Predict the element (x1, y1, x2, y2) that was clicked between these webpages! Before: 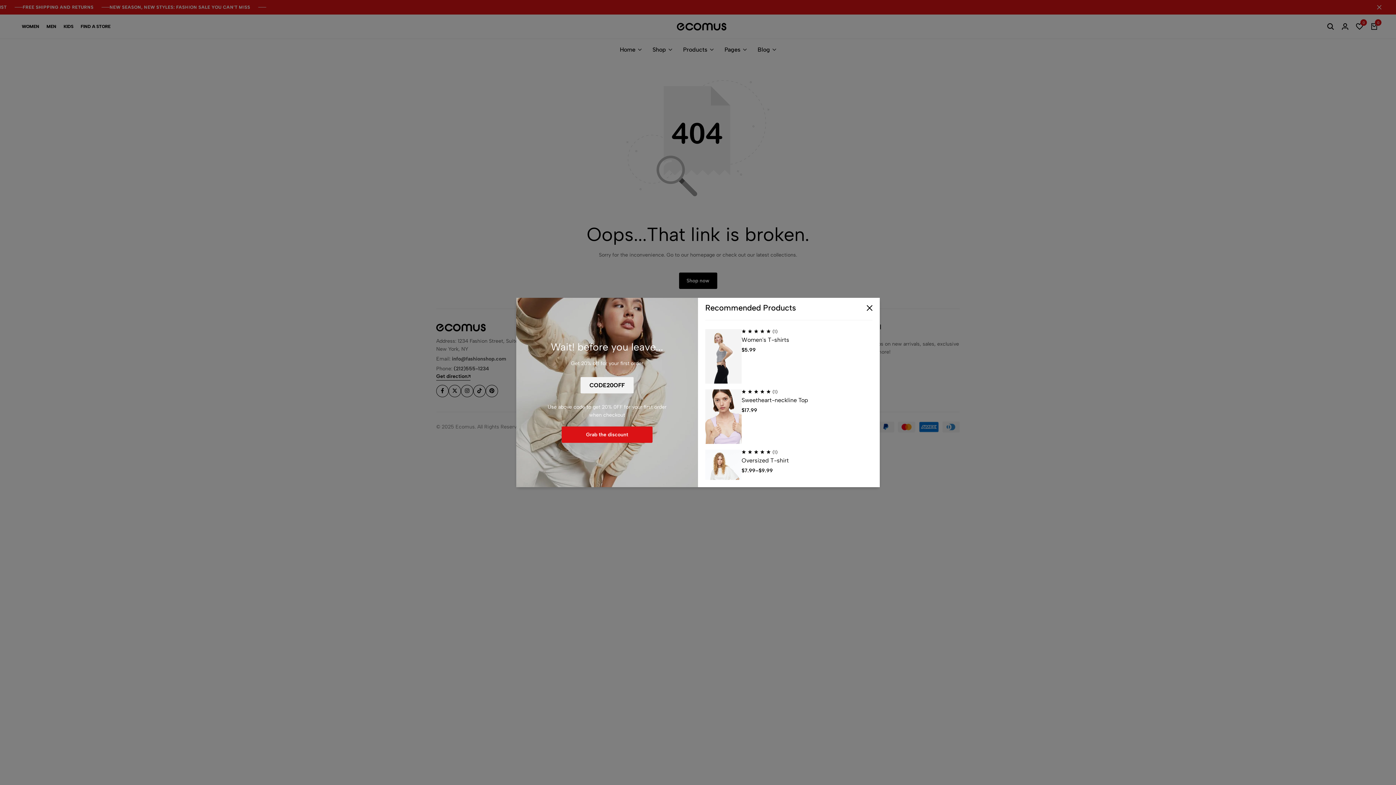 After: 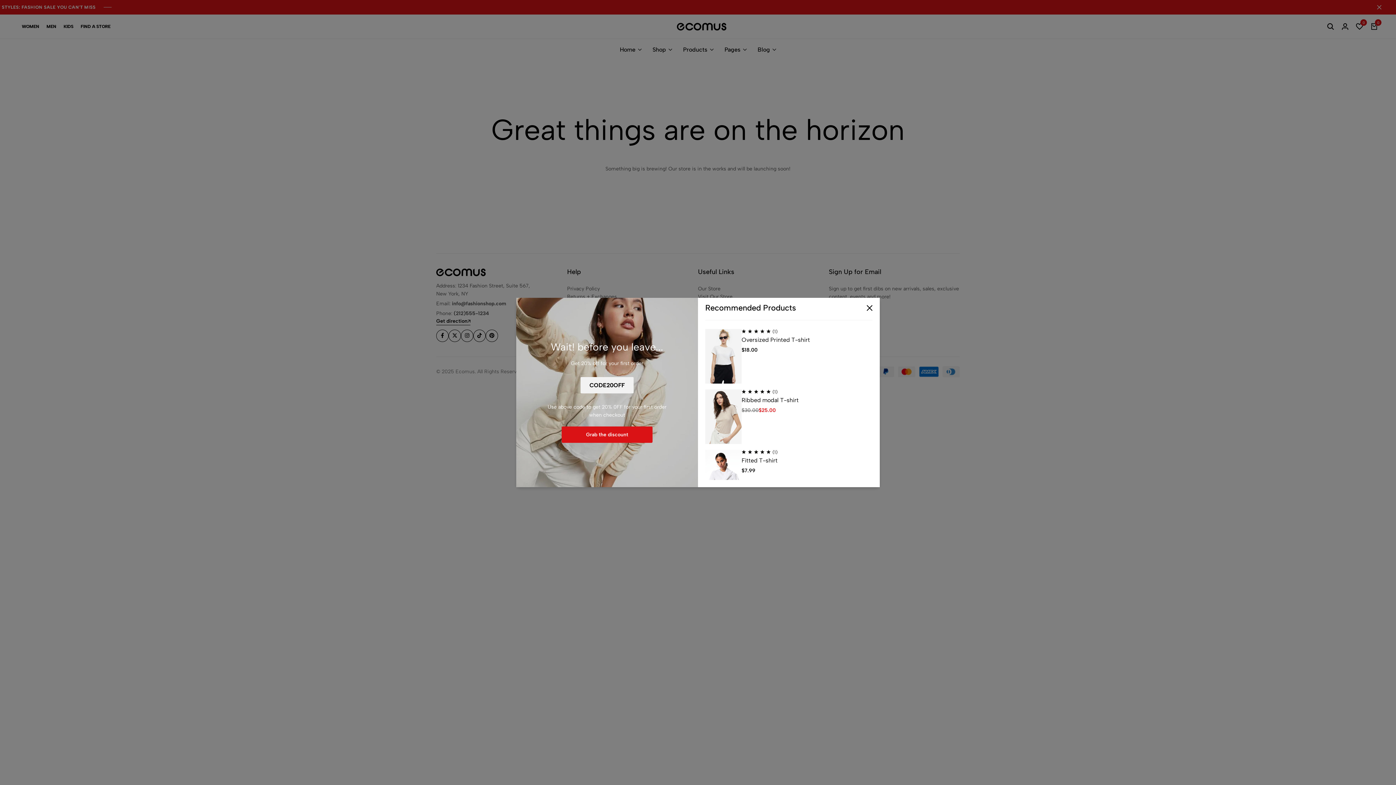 Action: label: Women's T-shirts bbox: (741, 336, 846, 343)